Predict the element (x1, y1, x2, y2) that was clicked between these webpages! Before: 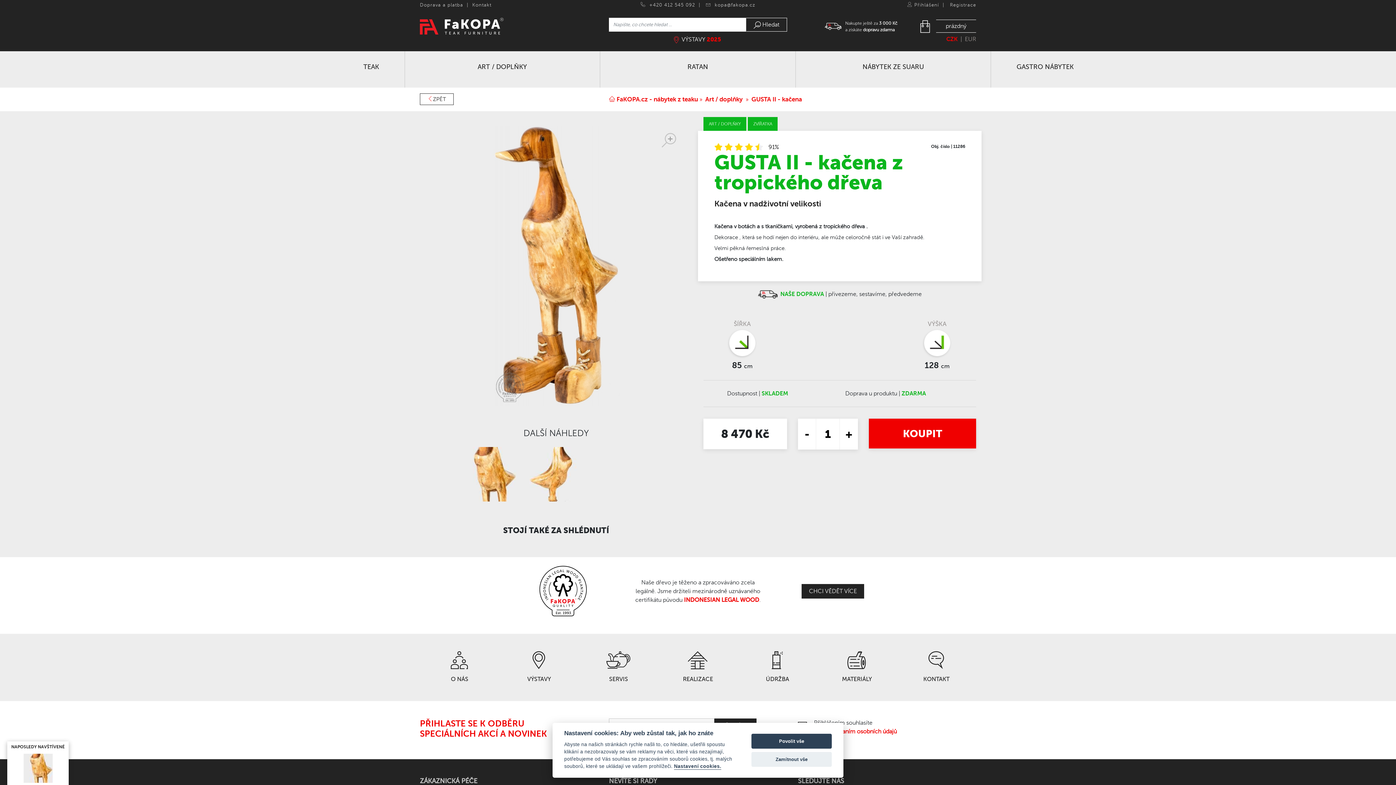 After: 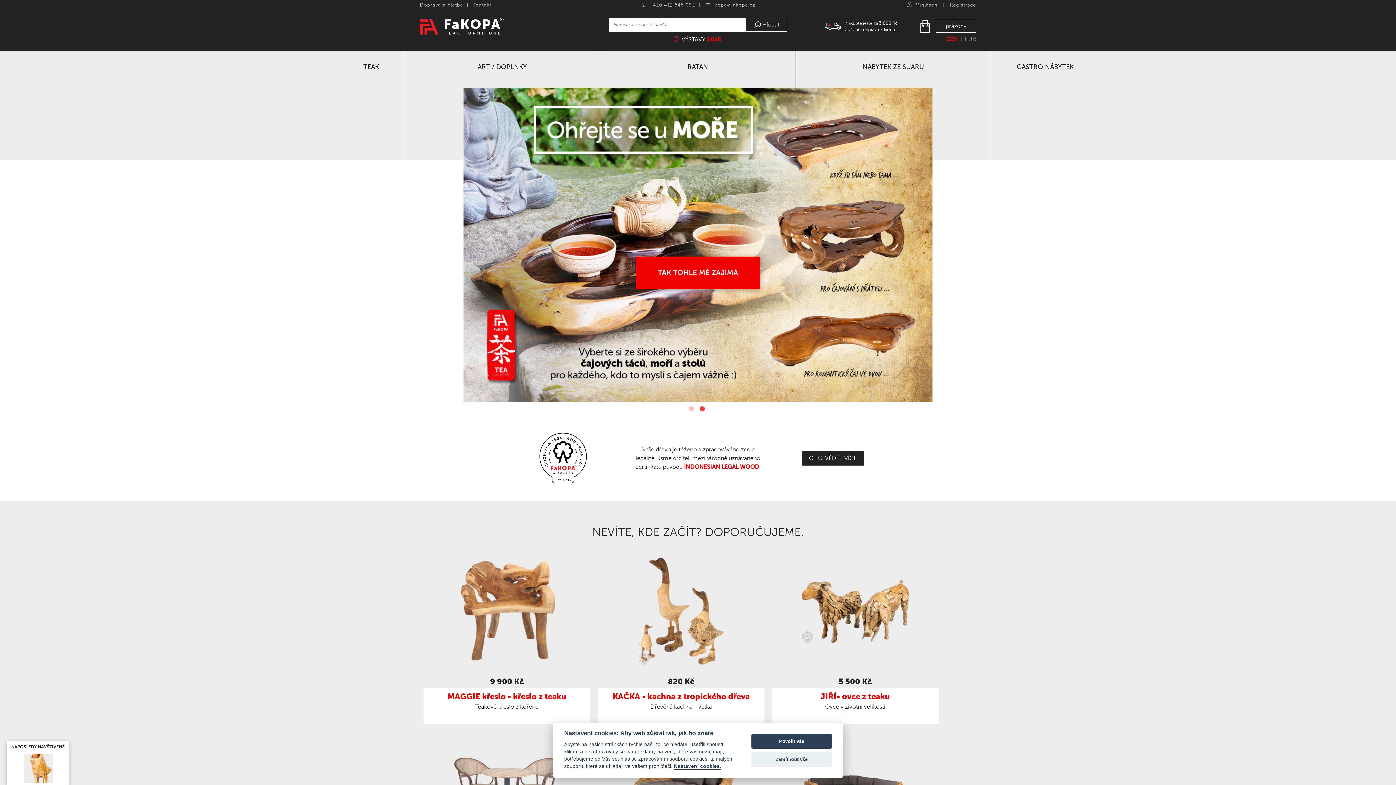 Action: bbox: (420, 22, 503, 29)